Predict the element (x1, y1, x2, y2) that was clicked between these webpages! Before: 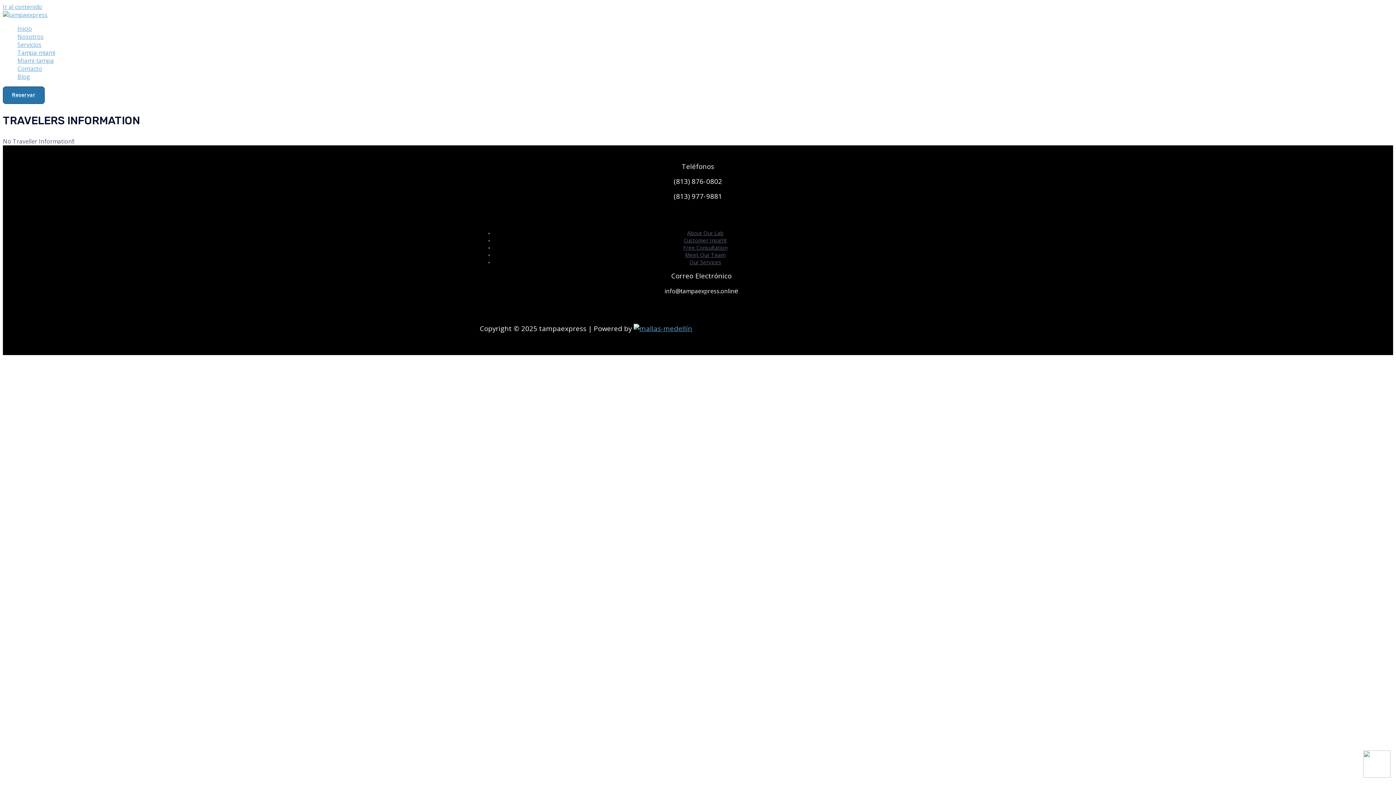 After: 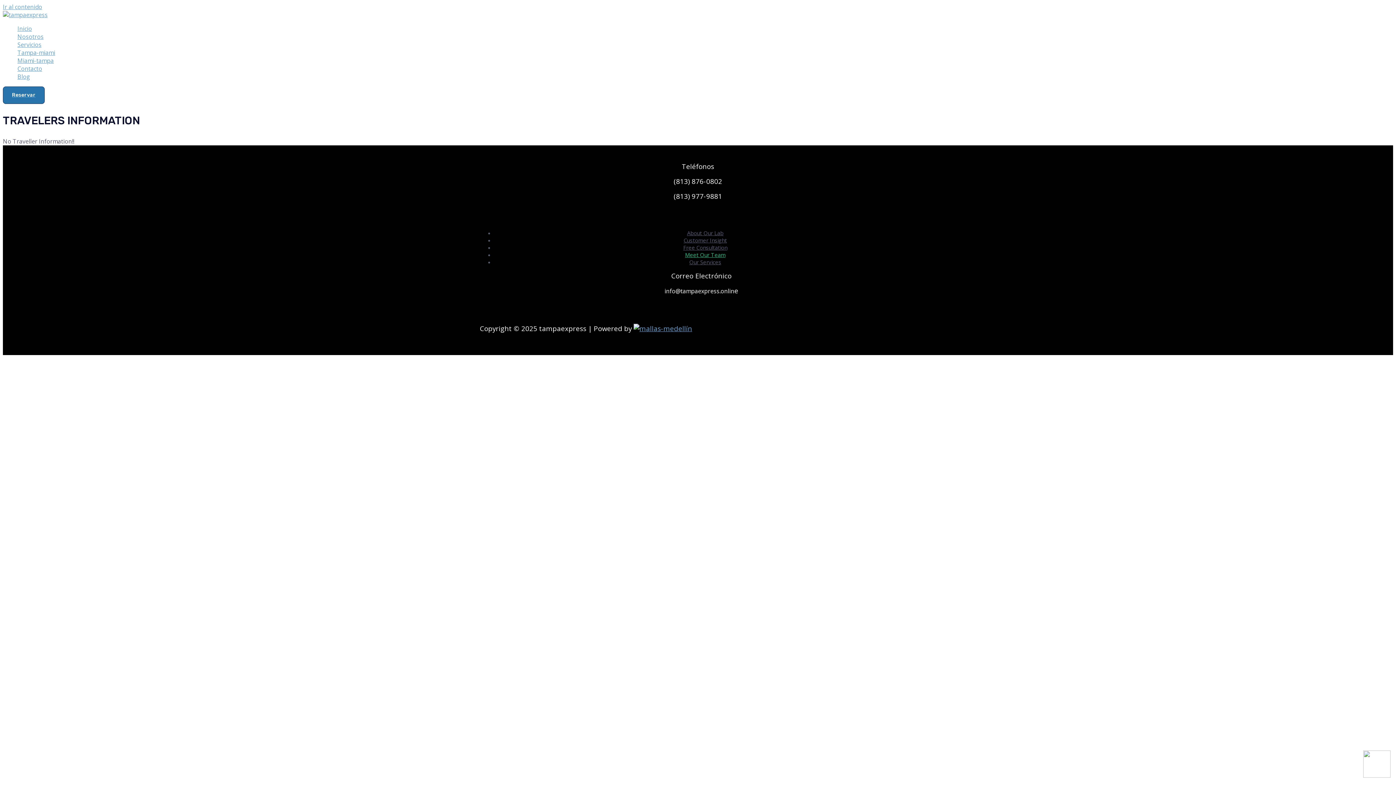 Action: bbox: (685, 251, 725, 258) label: Meet Our Team